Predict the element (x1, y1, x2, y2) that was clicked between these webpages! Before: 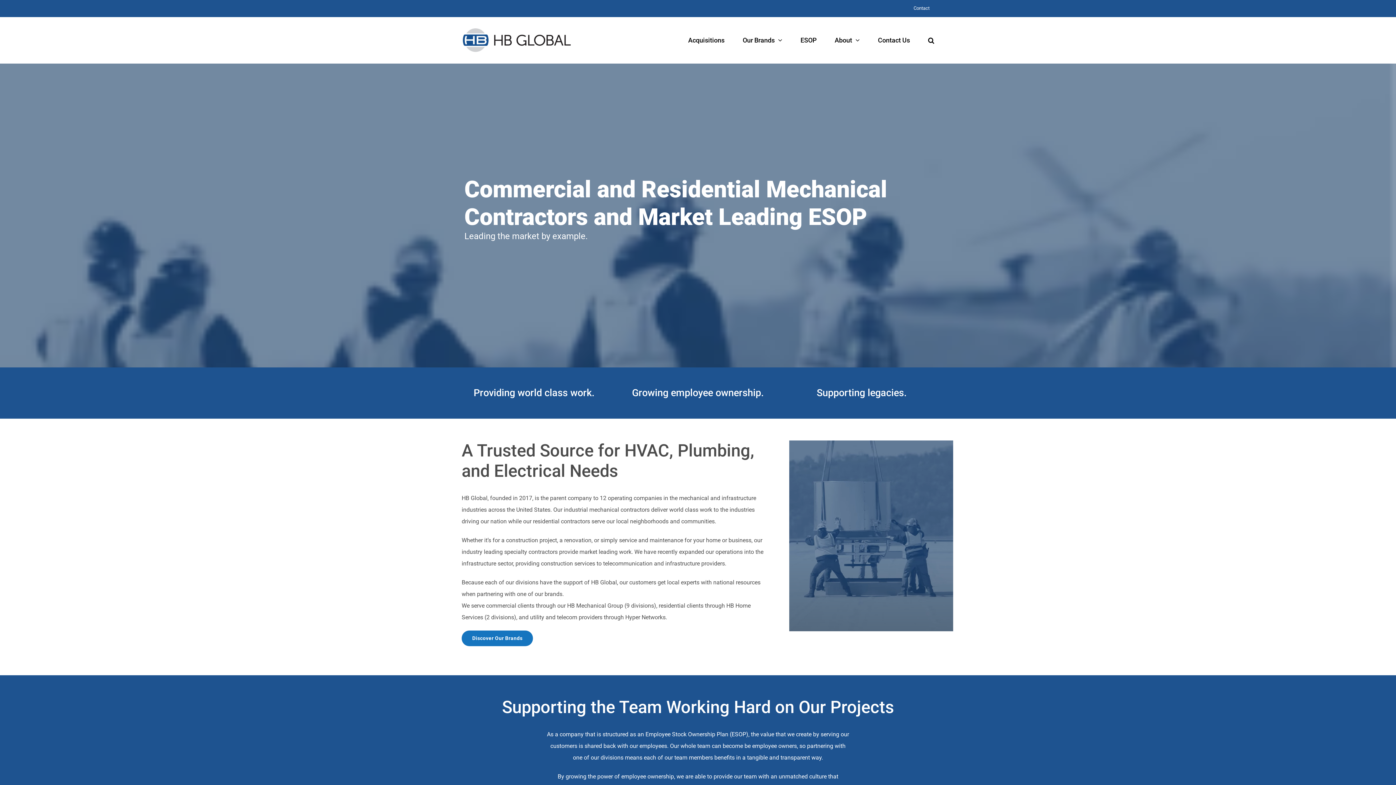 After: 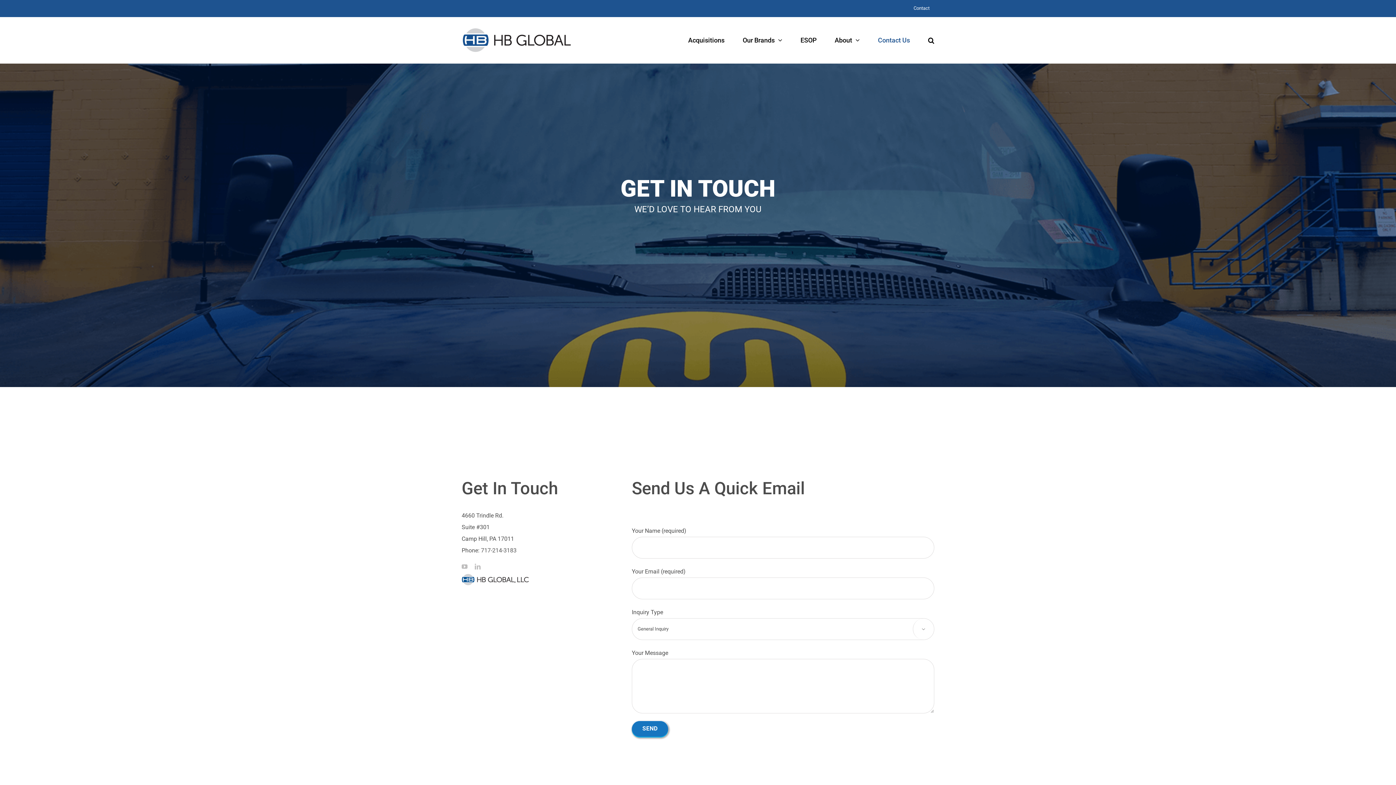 Action: bbox: (878, 17, 910, 63) label: Contact Us